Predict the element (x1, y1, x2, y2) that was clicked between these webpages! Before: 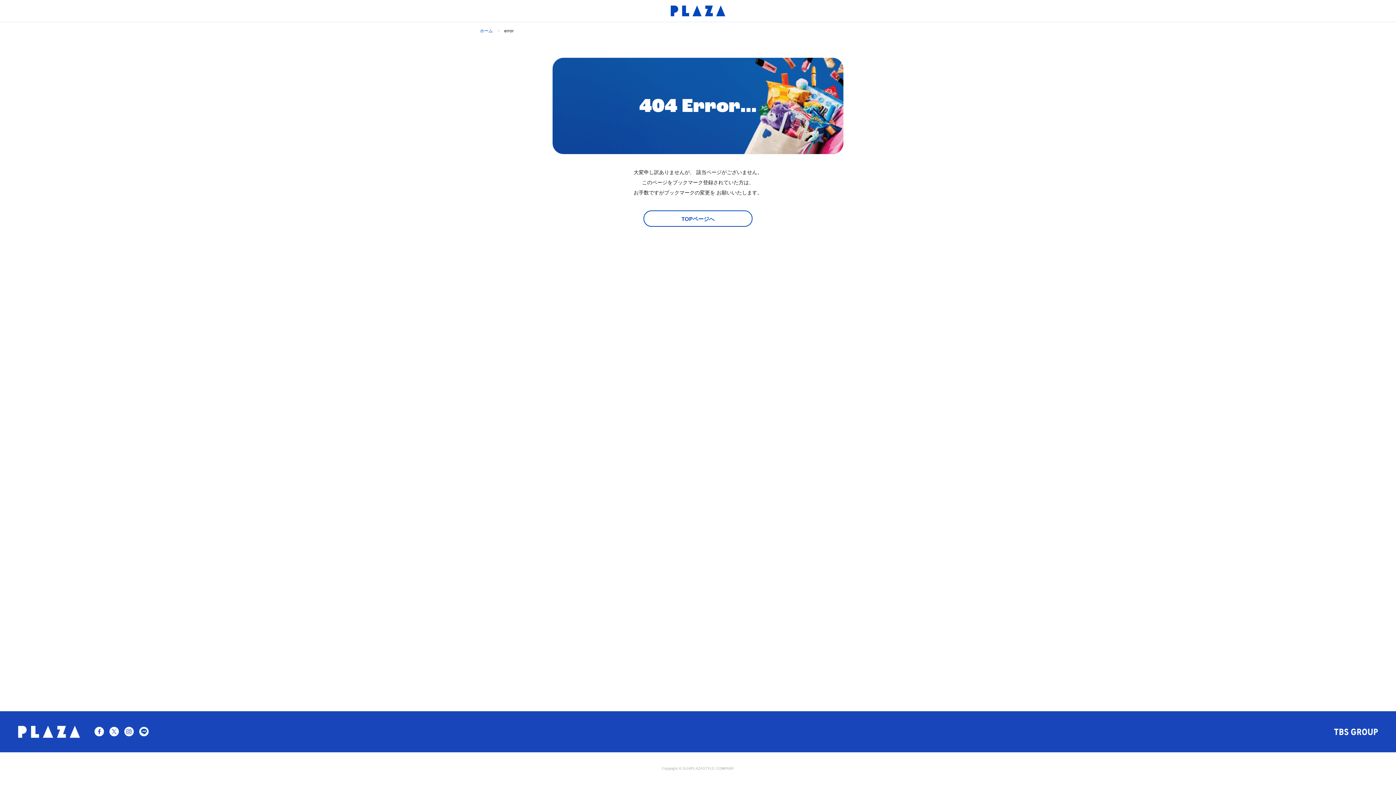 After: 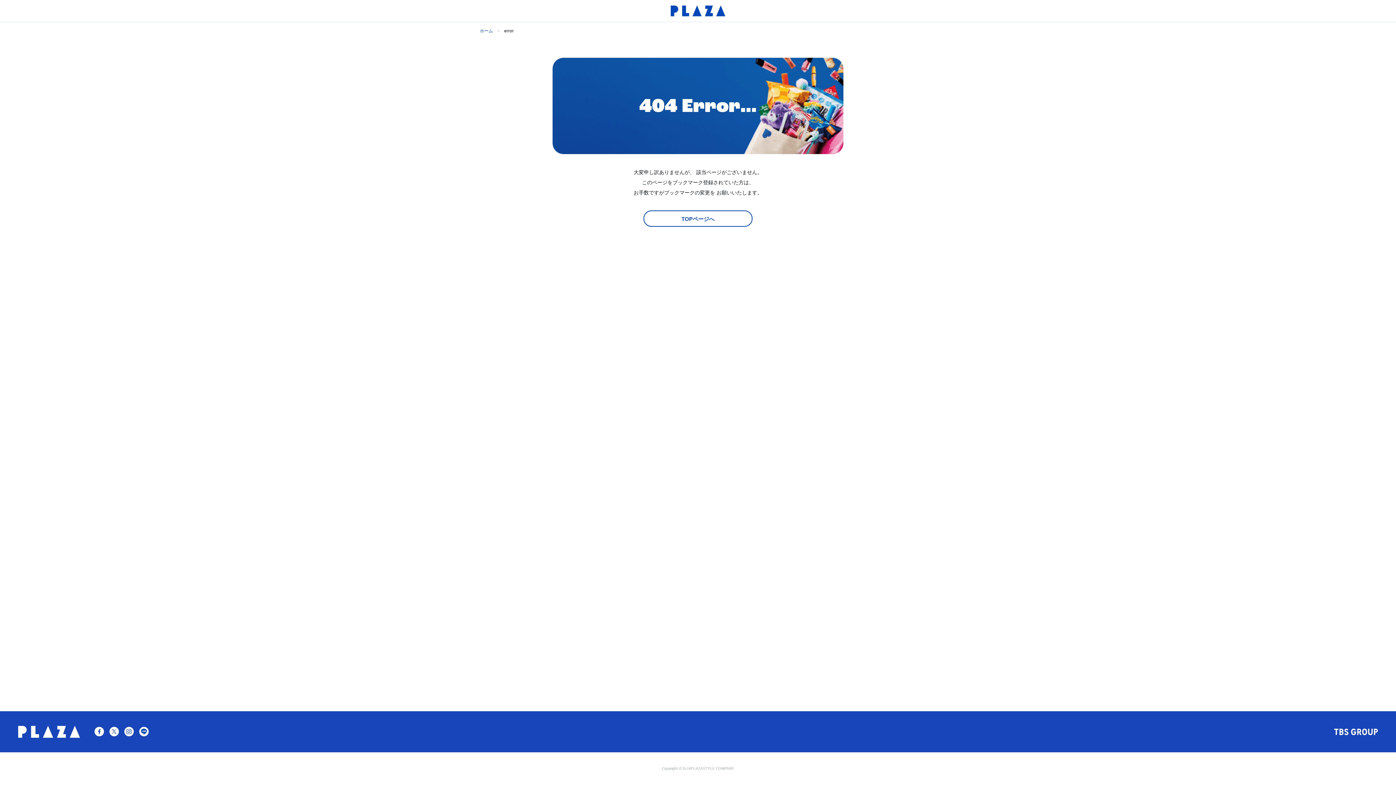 Action: bbox: (94, 728, 104, 733)